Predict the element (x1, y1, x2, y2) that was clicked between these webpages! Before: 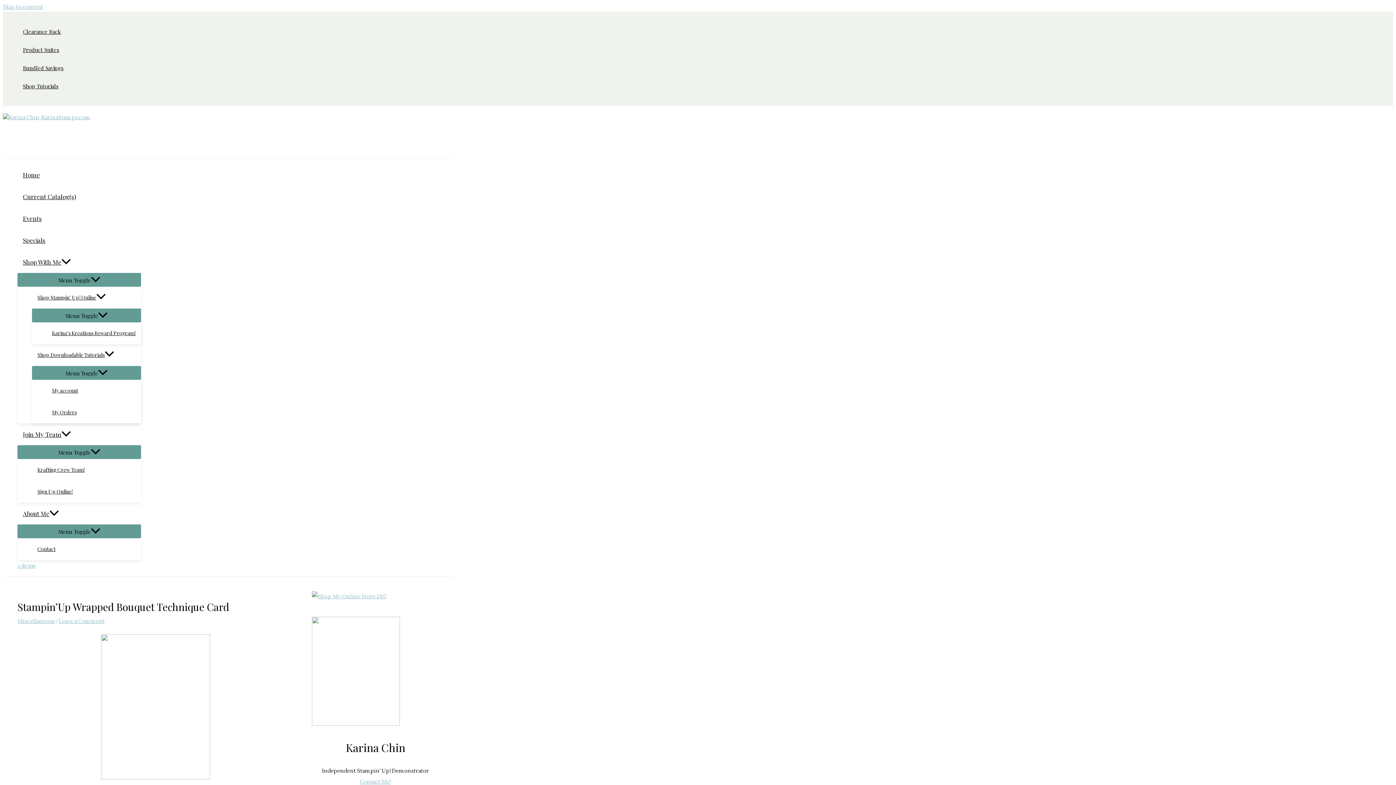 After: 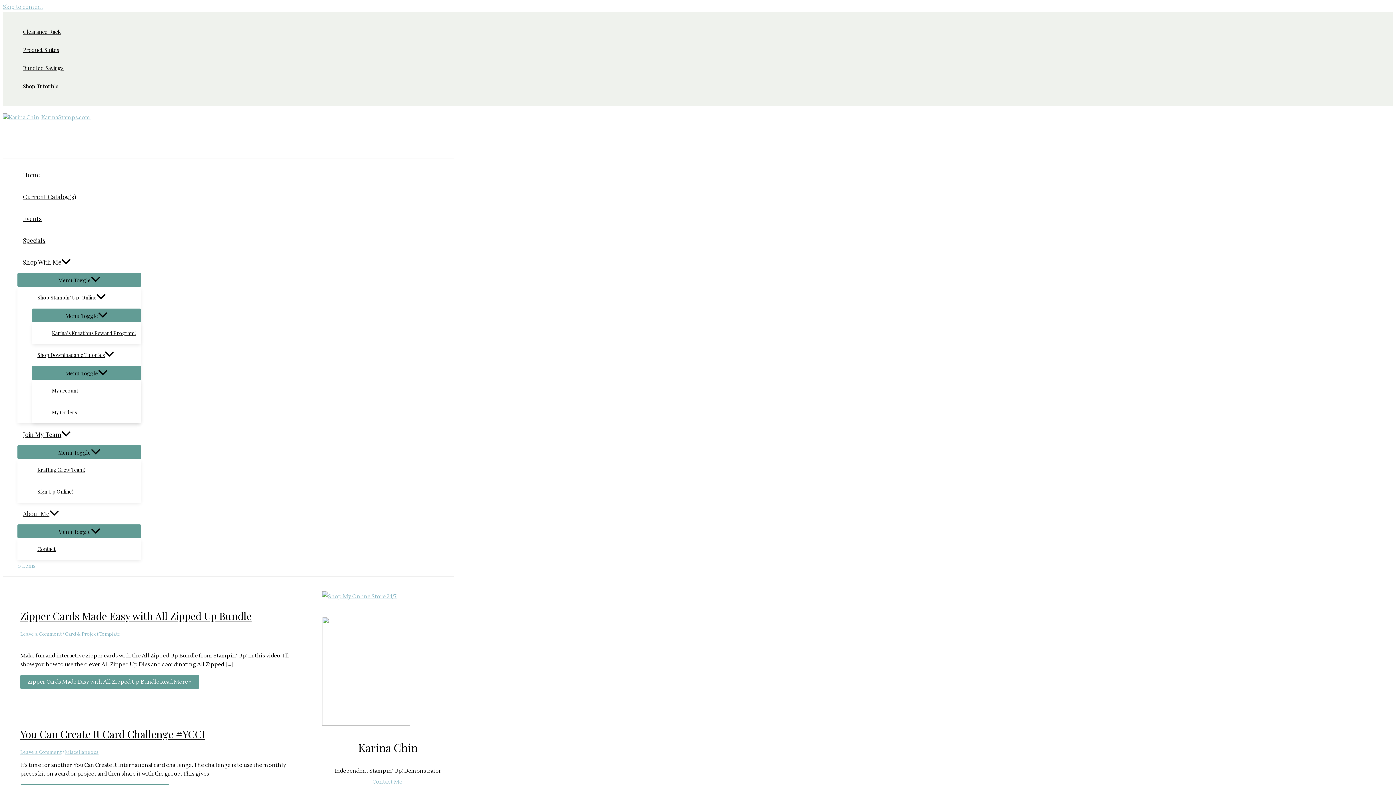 Action: bbox: (2, 114, 90, 121)